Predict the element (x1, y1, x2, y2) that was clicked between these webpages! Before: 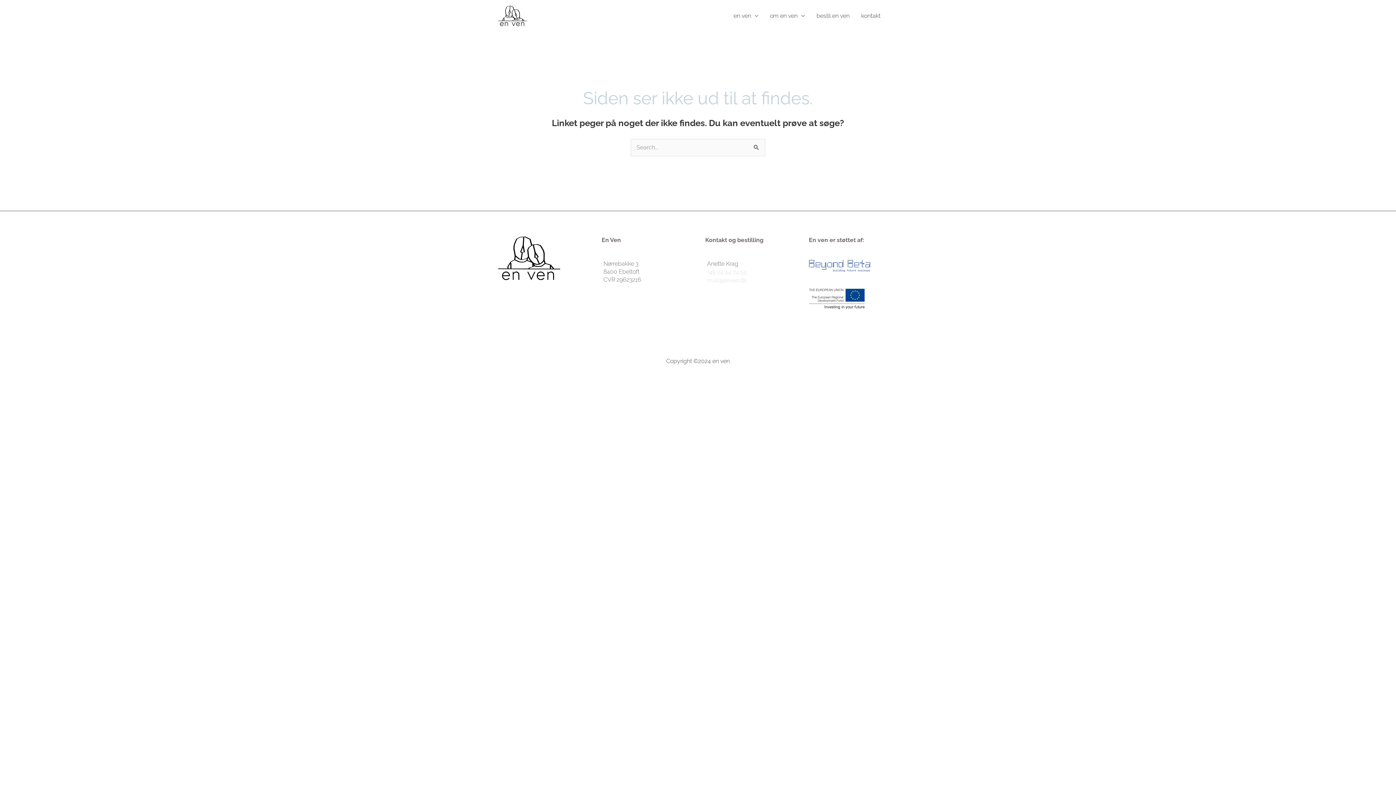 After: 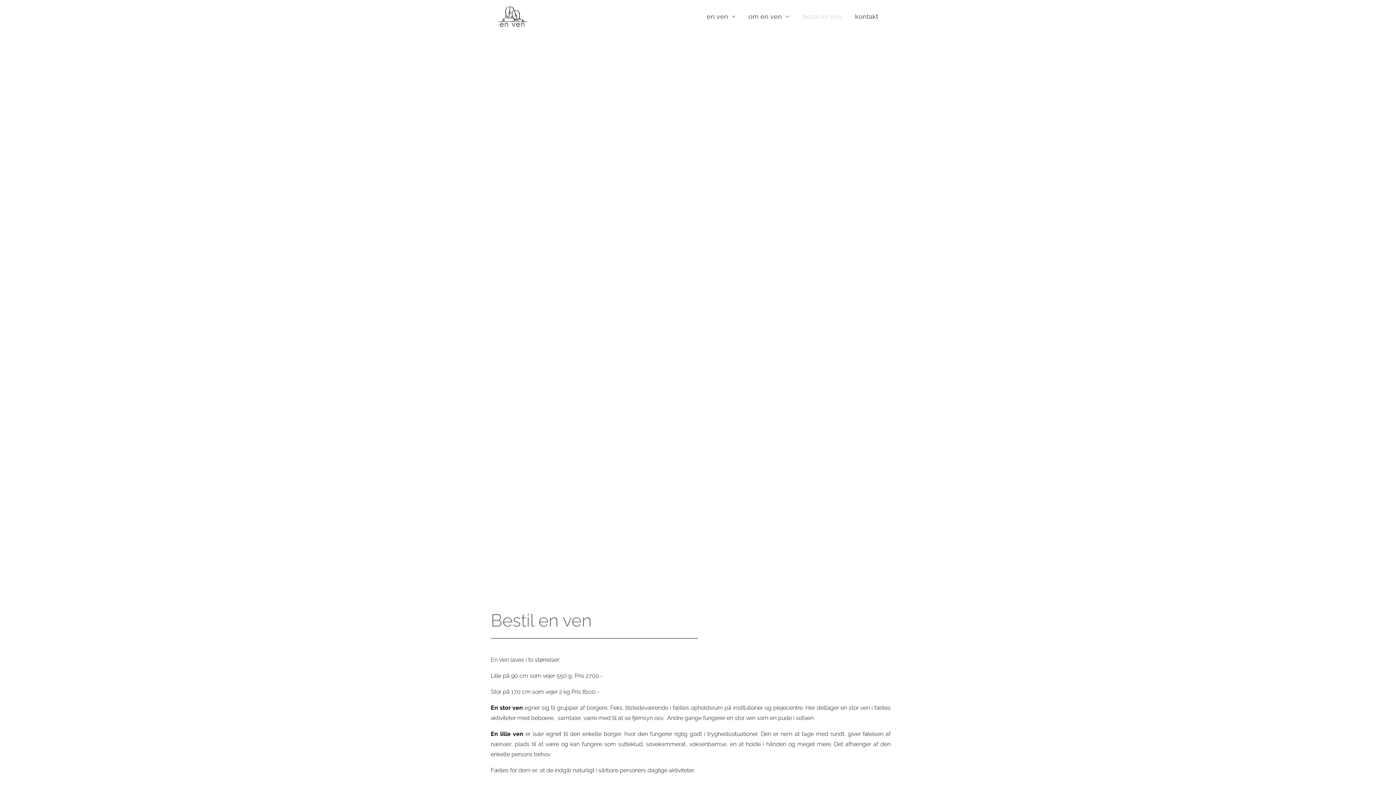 Action: bbox: (810, 4, 855, 27) label: bestil en ven